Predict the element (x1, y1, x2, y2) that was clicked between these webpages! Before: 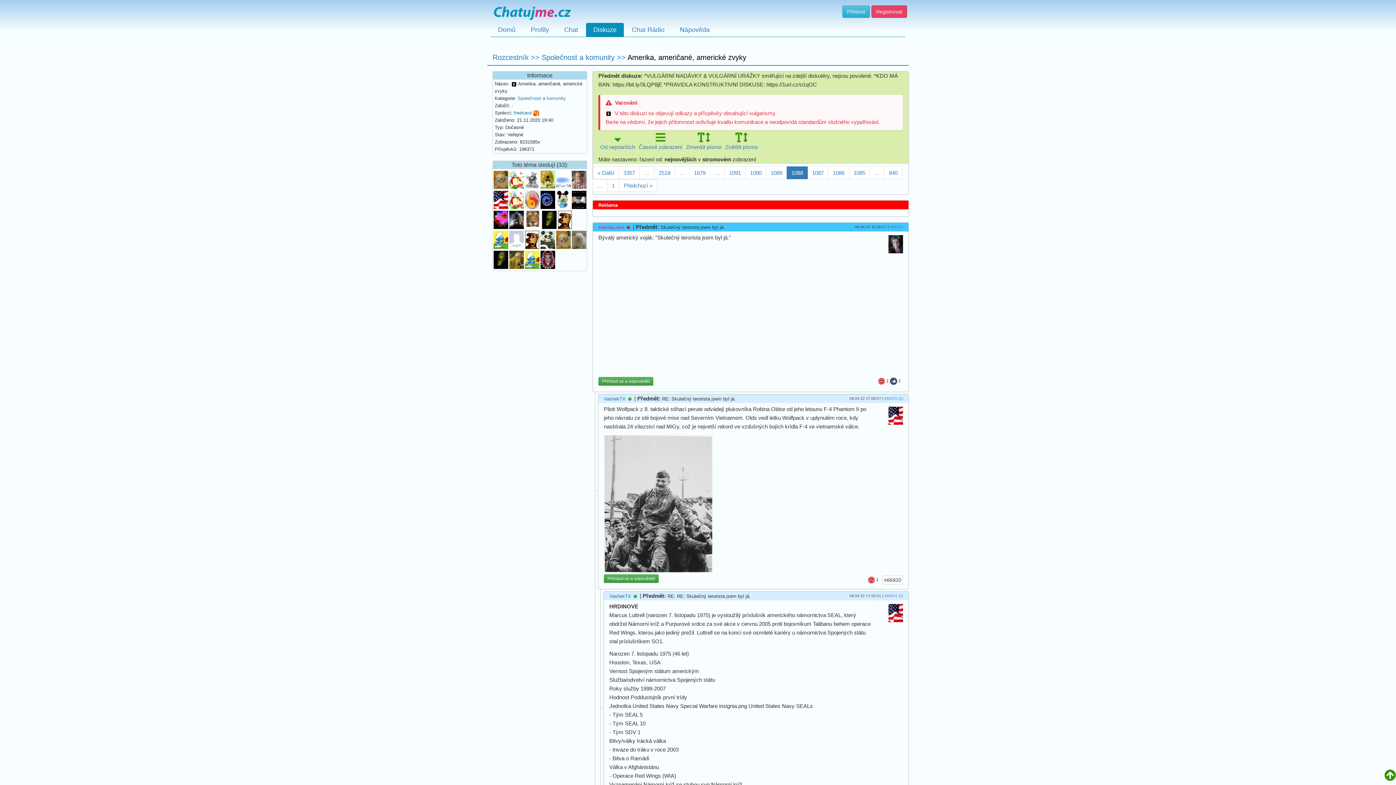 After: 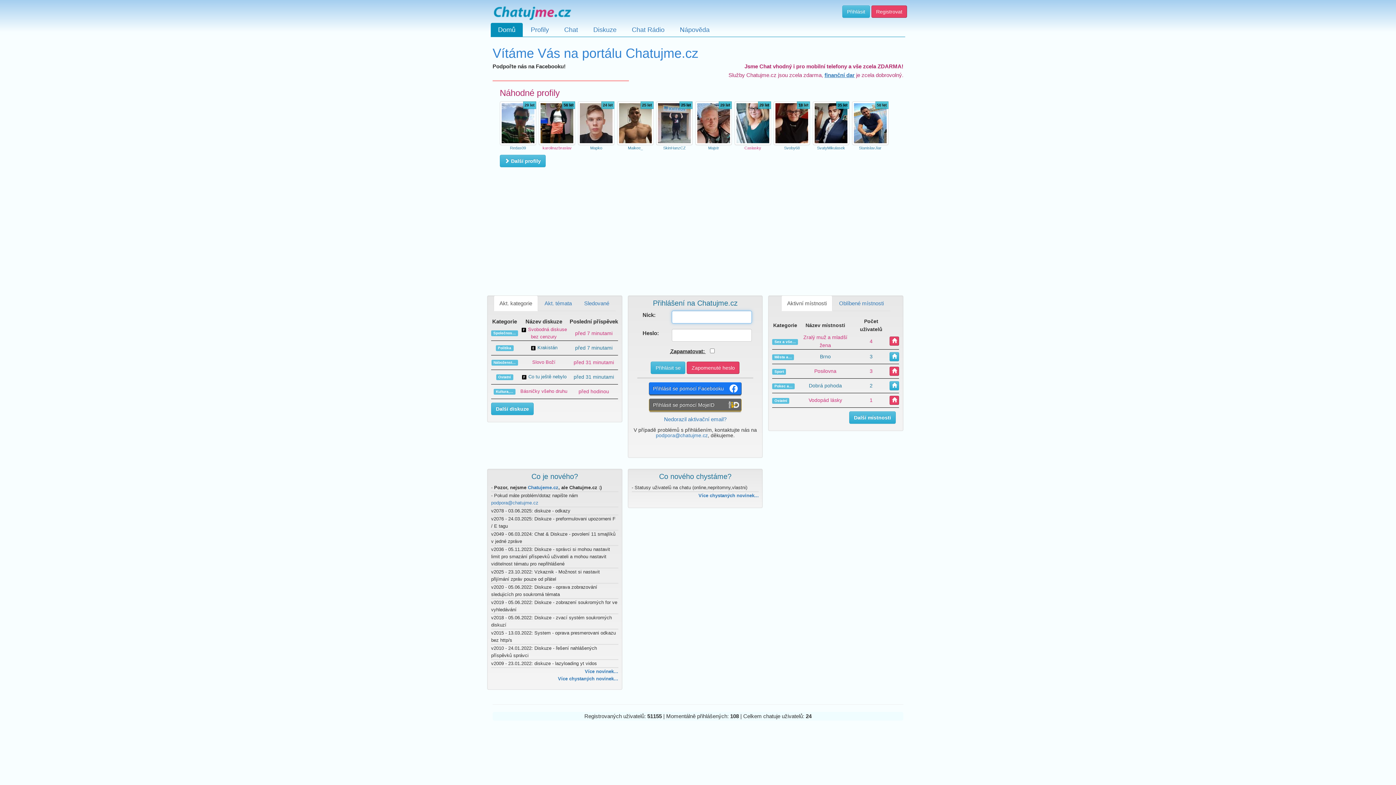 Action: bbox: (490, 0, 573, 22)